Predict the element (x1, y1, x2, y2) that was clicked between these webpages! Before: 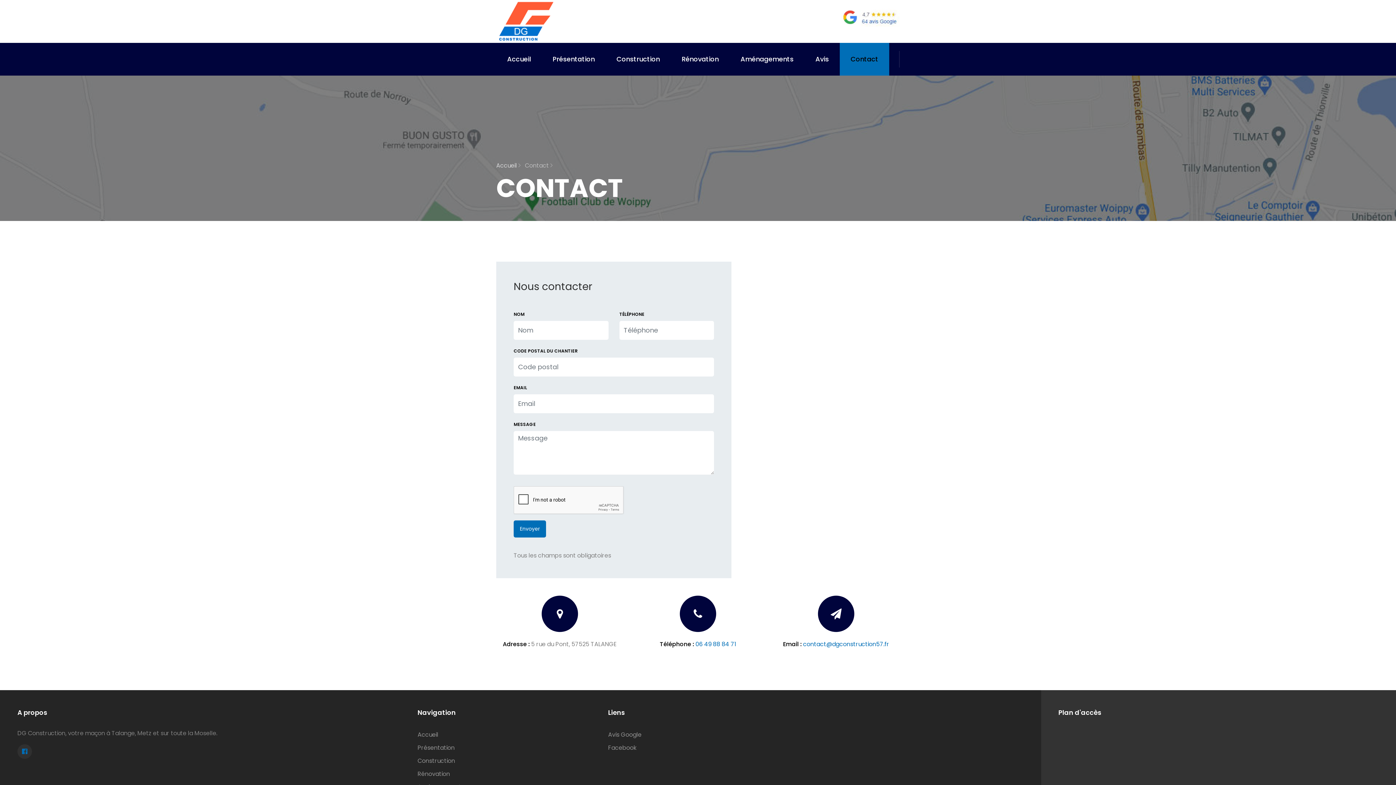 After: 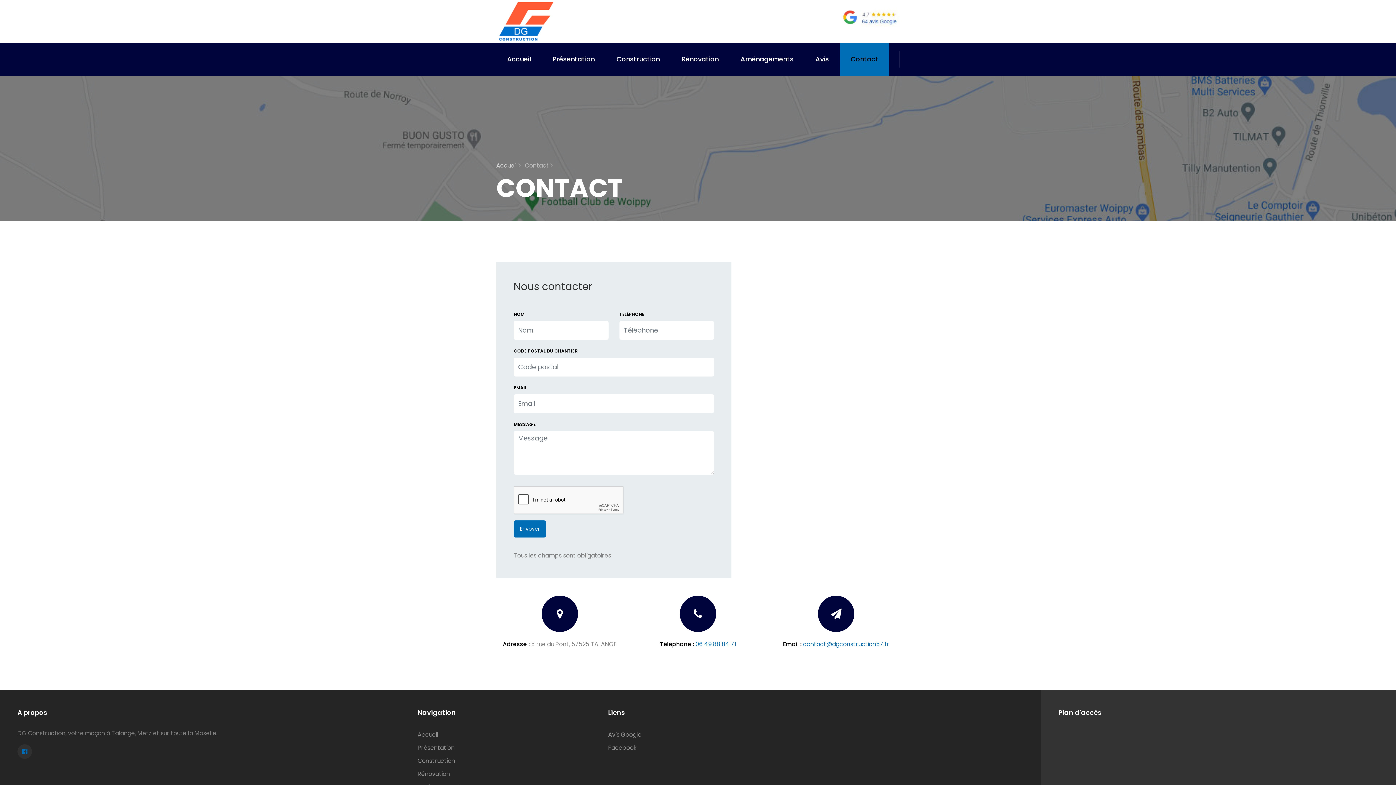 Action: label: 06 49 88 84 71 bbox: (695, 640, 736, 648)